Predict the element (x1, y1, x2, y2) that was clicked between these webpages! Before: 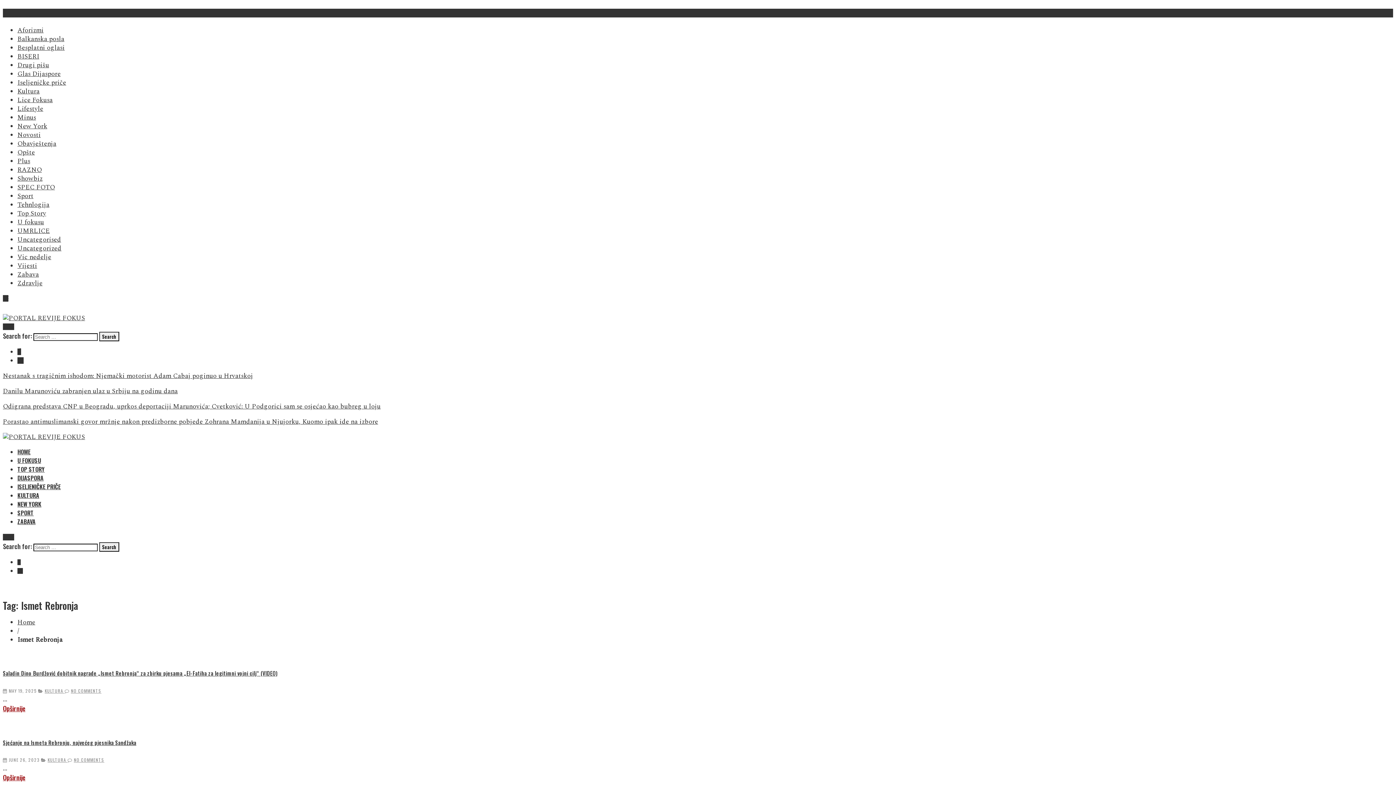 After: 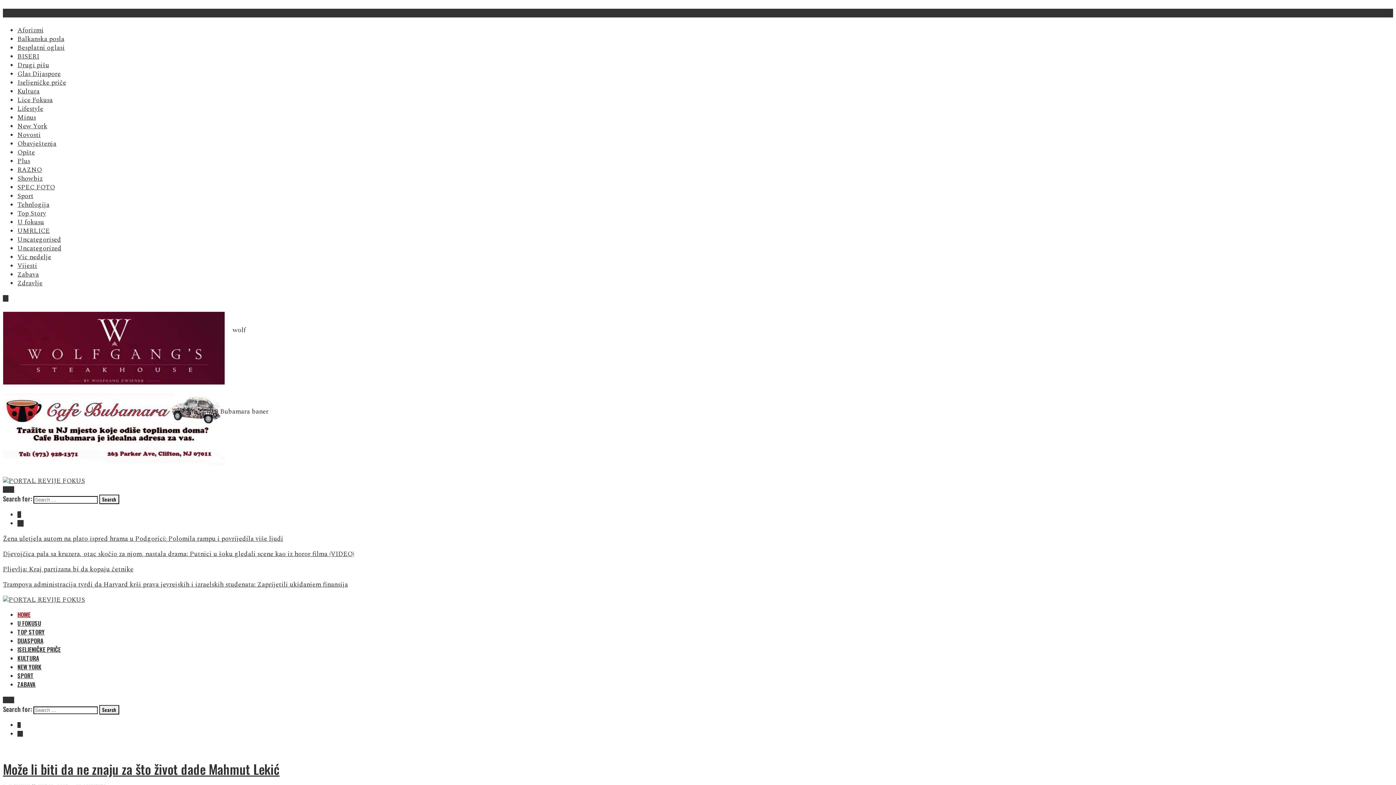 Action: bbox: (2, 313, 85, 323)